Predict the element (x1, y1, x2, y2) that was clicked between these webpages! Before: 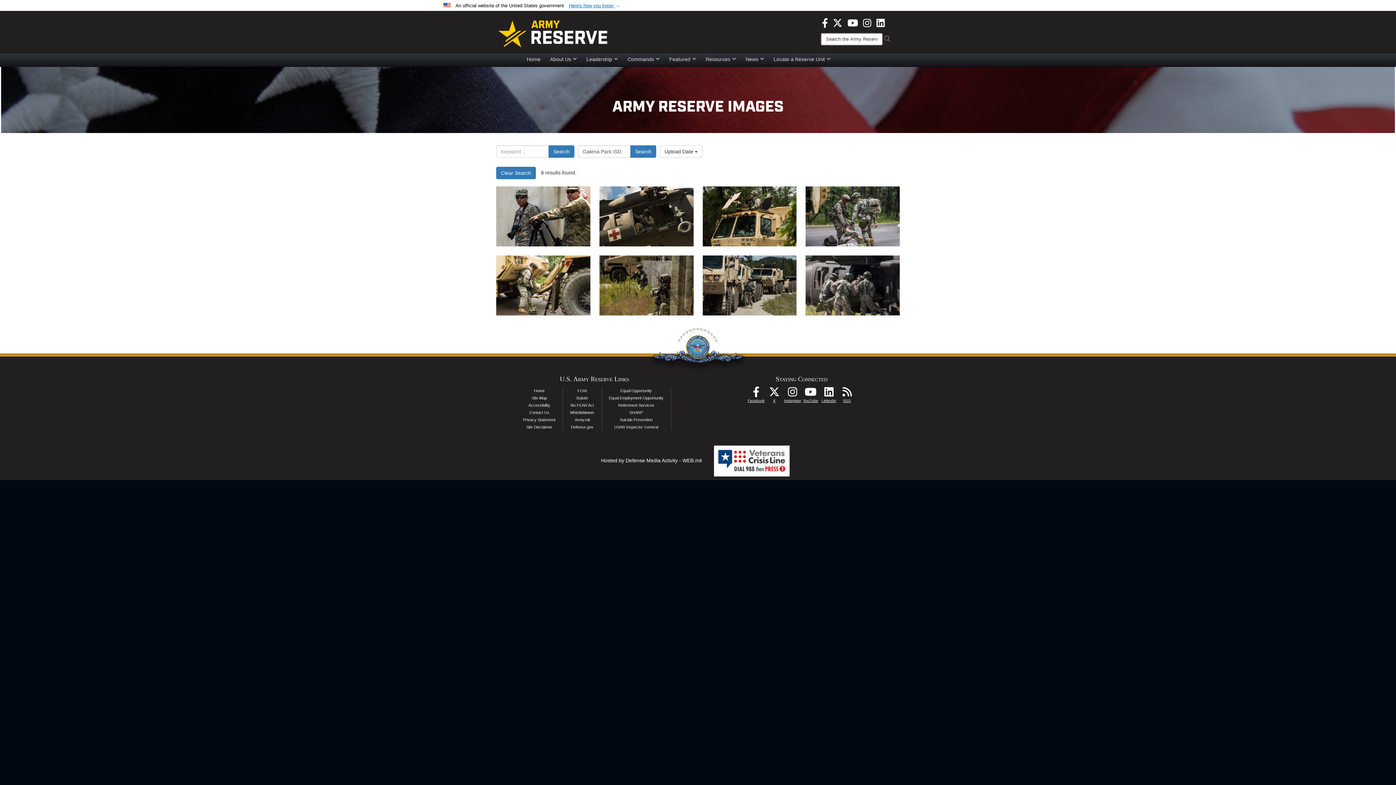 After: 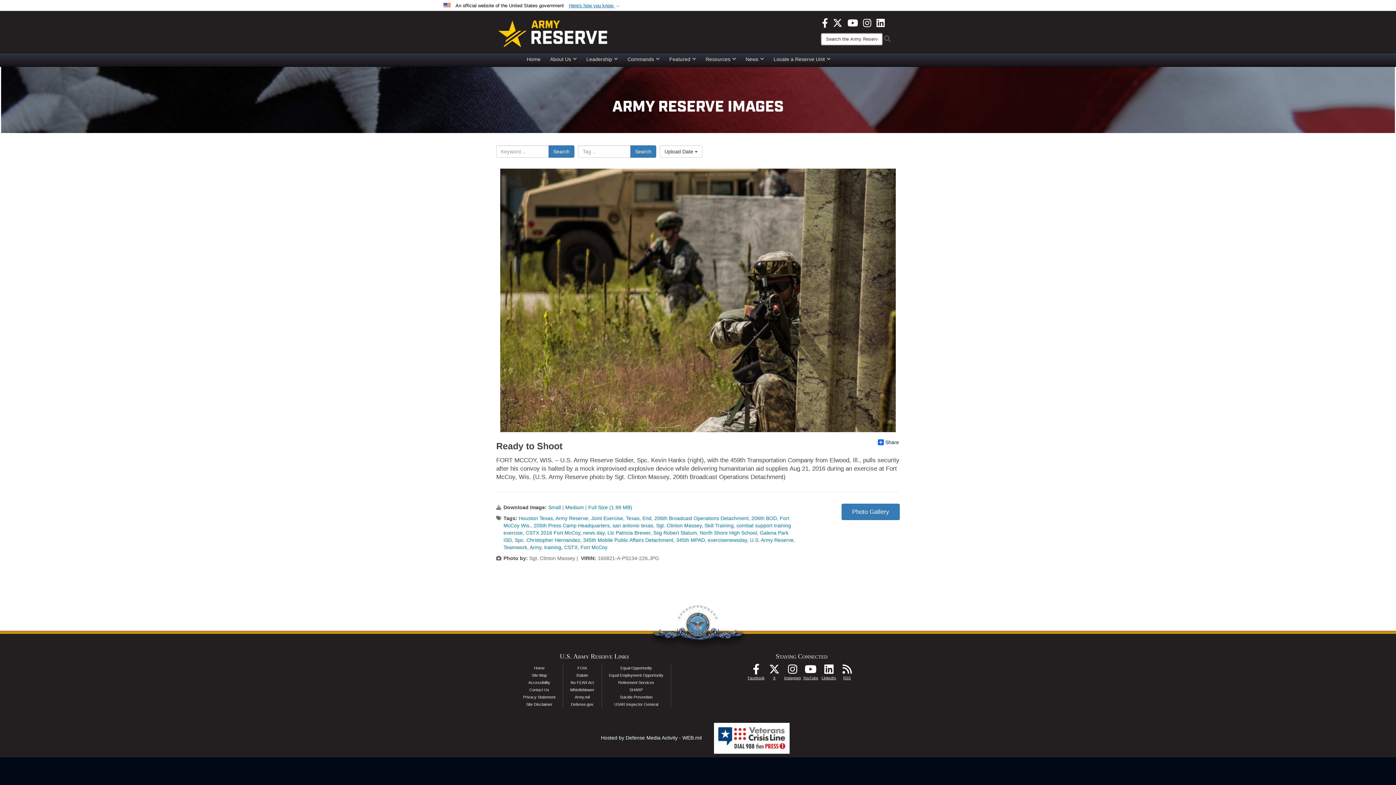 Action: label: FORT MCCOY, WIS. – U.S. Army Reserve Soldier, Spc. Kevin Hanks (right), with the 459th Transportation Company from Elwood, Ill., pulls security after his convoy is halted by a mock improvised explosive device while delivering humanitarian aid supplies Aug 21, 2016 during an exercise at Fort McCoy, Wis. (U.S. Army Reserve photo by Sgt. Clinton Massey, 206th Broadcast Operations Detachment) bbox: (599, 255, 693, 315)